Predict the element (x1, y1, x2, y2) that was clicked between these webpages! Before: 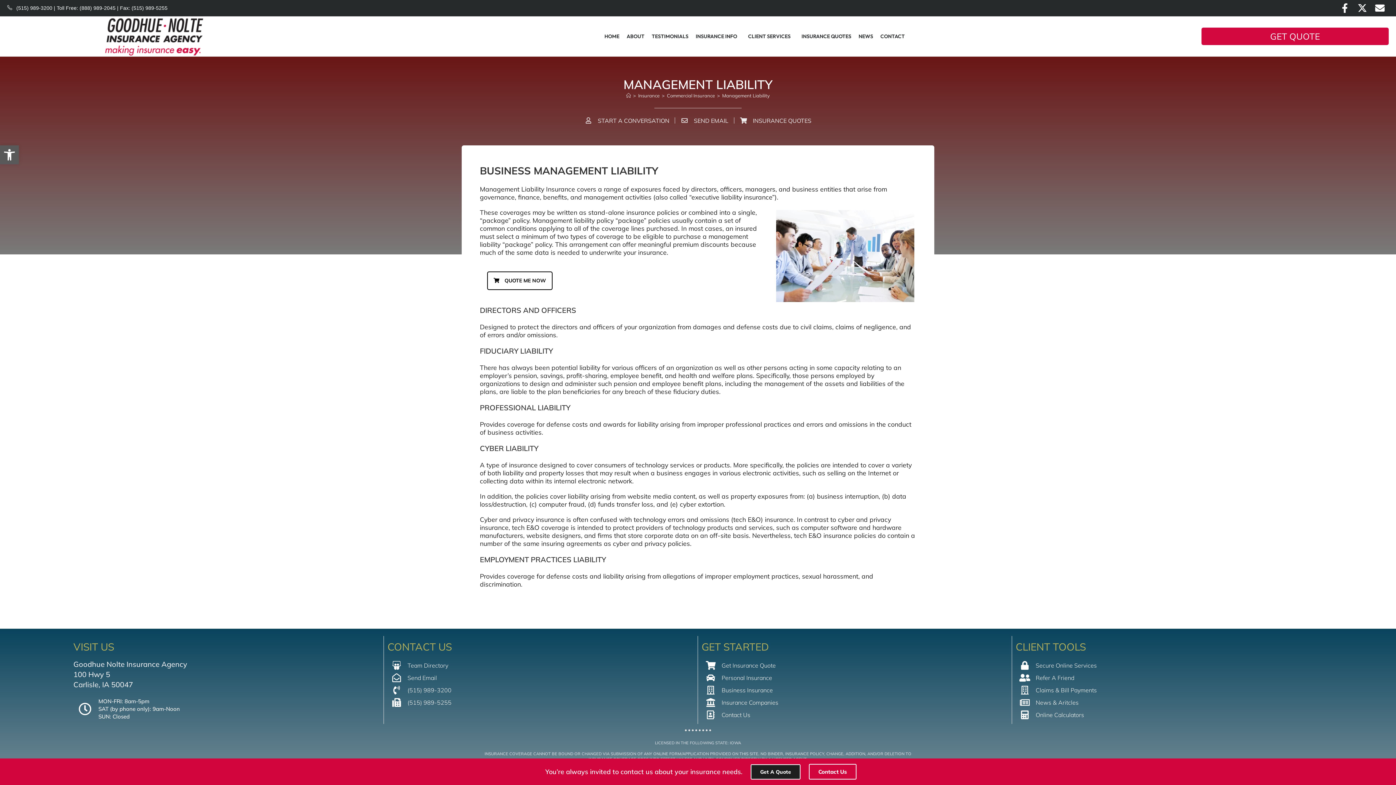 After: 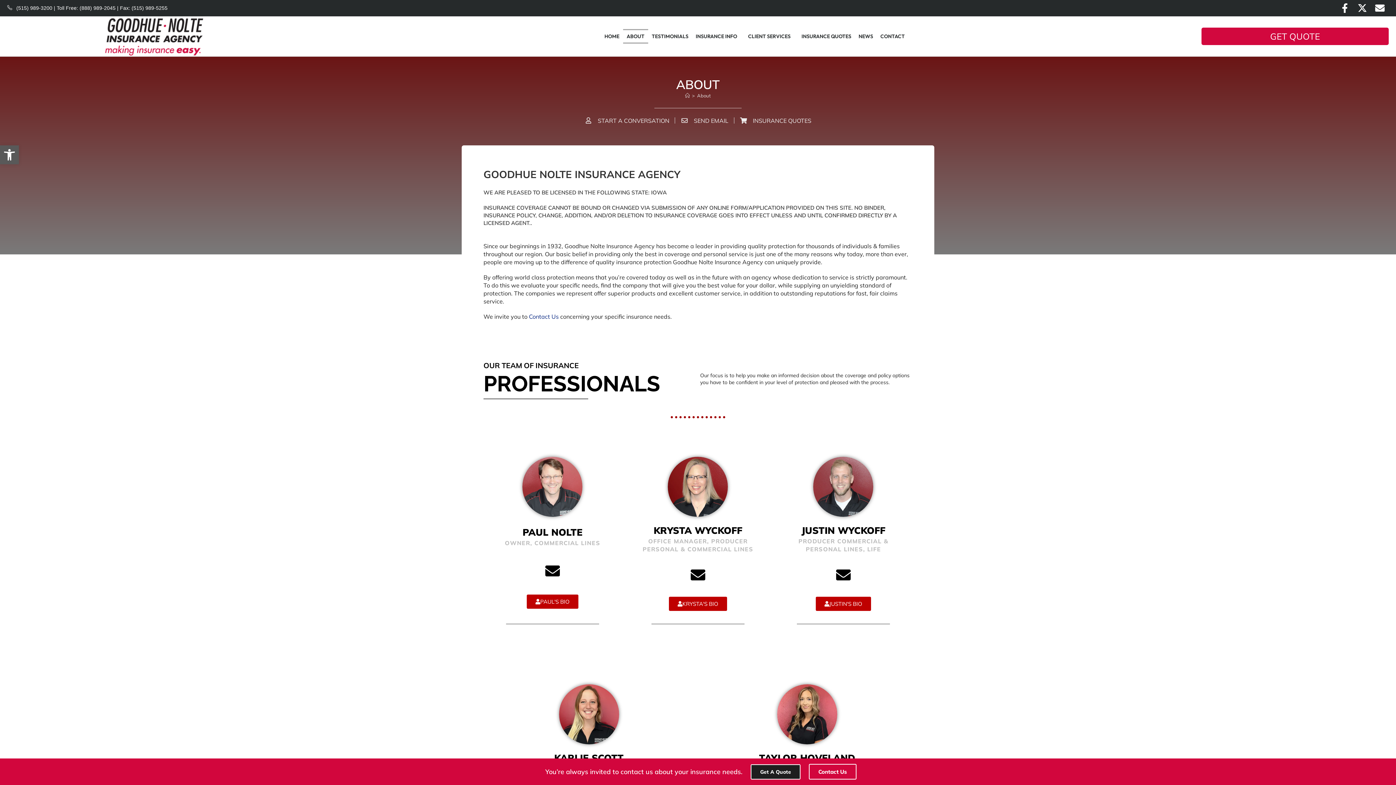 Action: bbox: (623, 29, 648, 43) label: ABOUT